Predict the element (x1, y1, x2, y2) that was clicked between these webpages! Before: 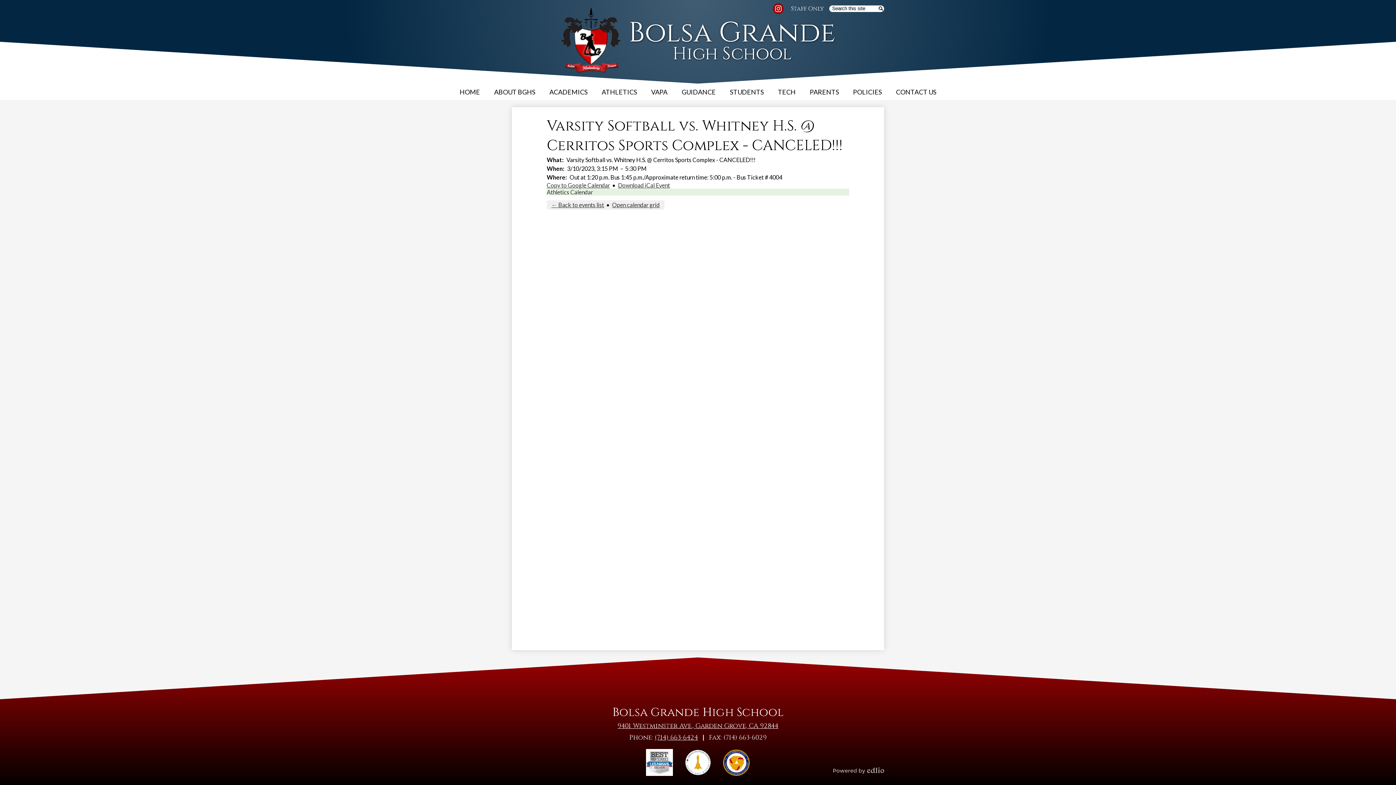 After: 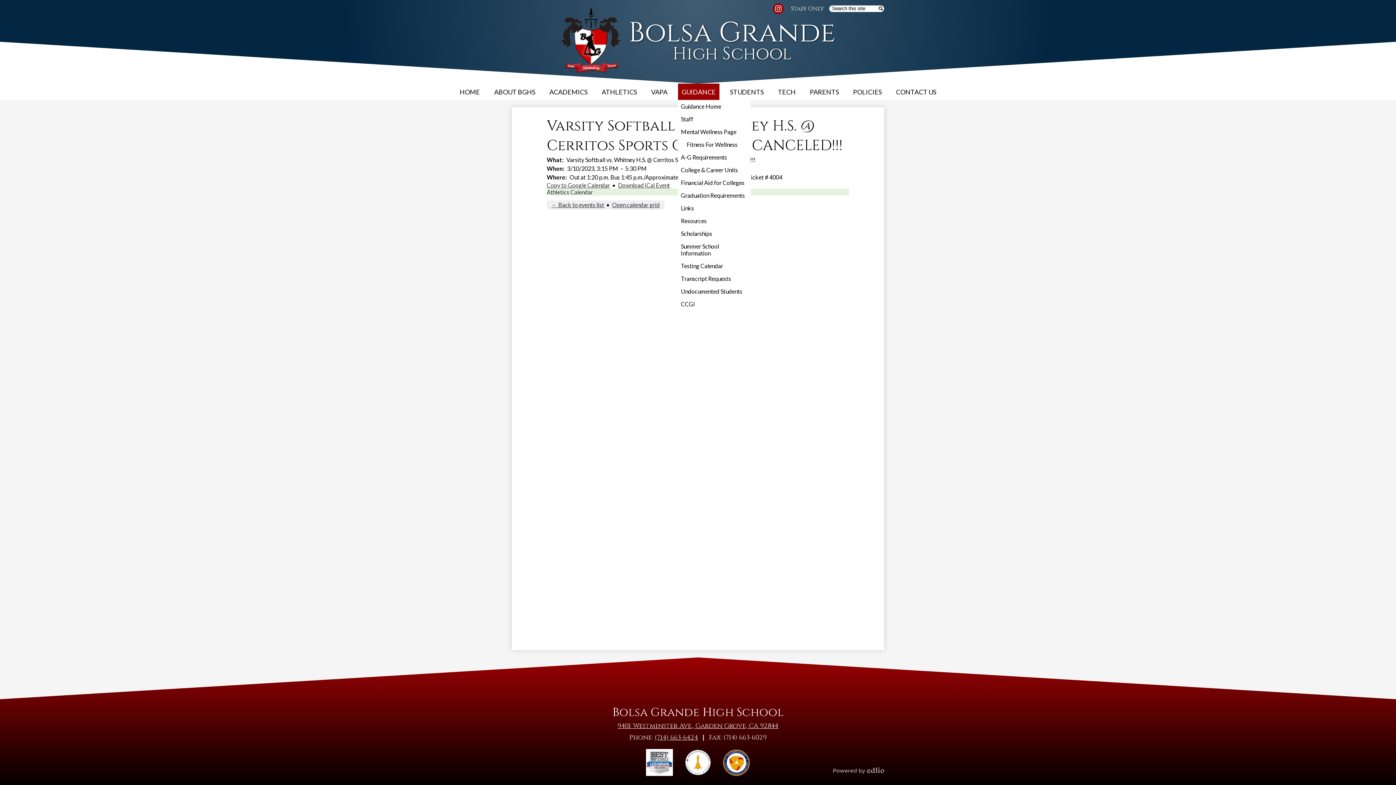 Action: bbox: (678, 83, 719, 100) label: GUIDANCE